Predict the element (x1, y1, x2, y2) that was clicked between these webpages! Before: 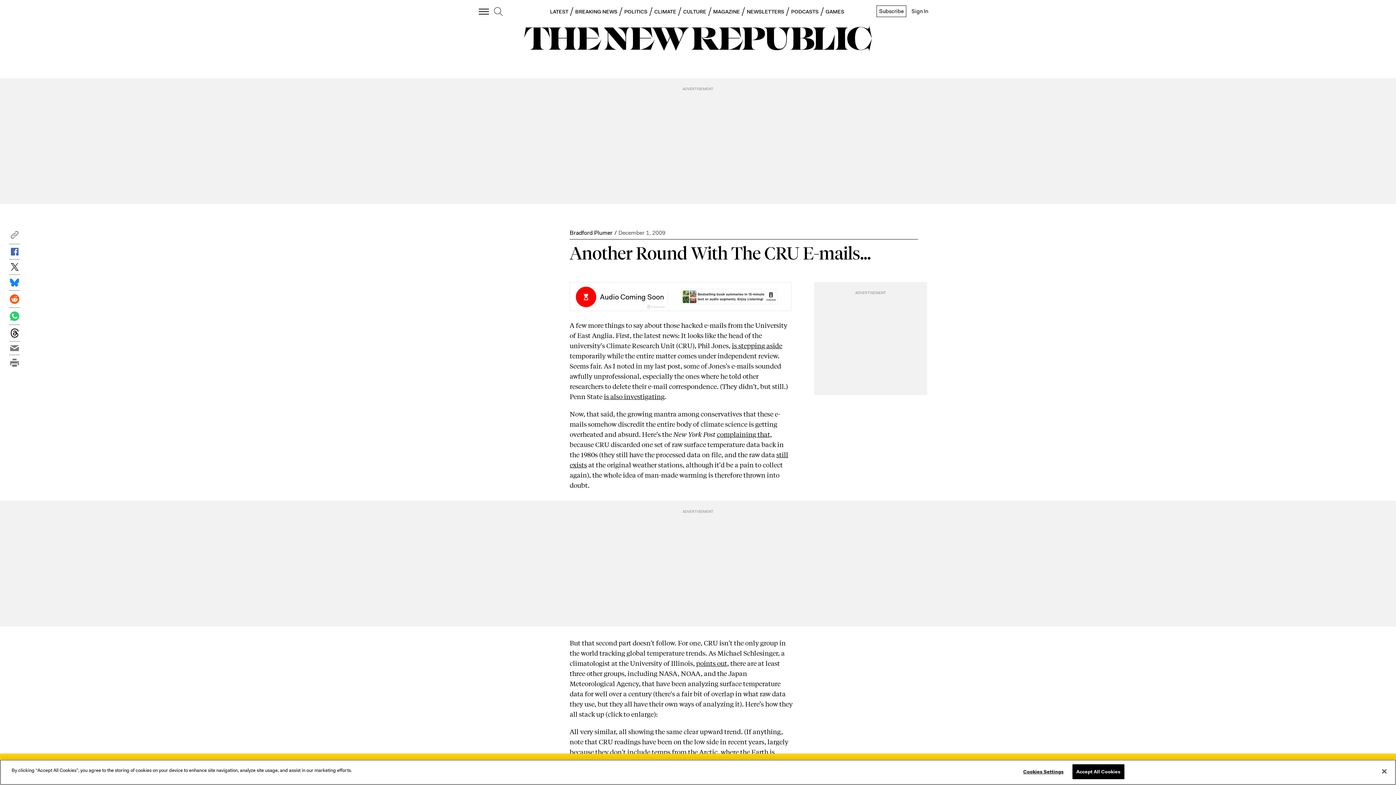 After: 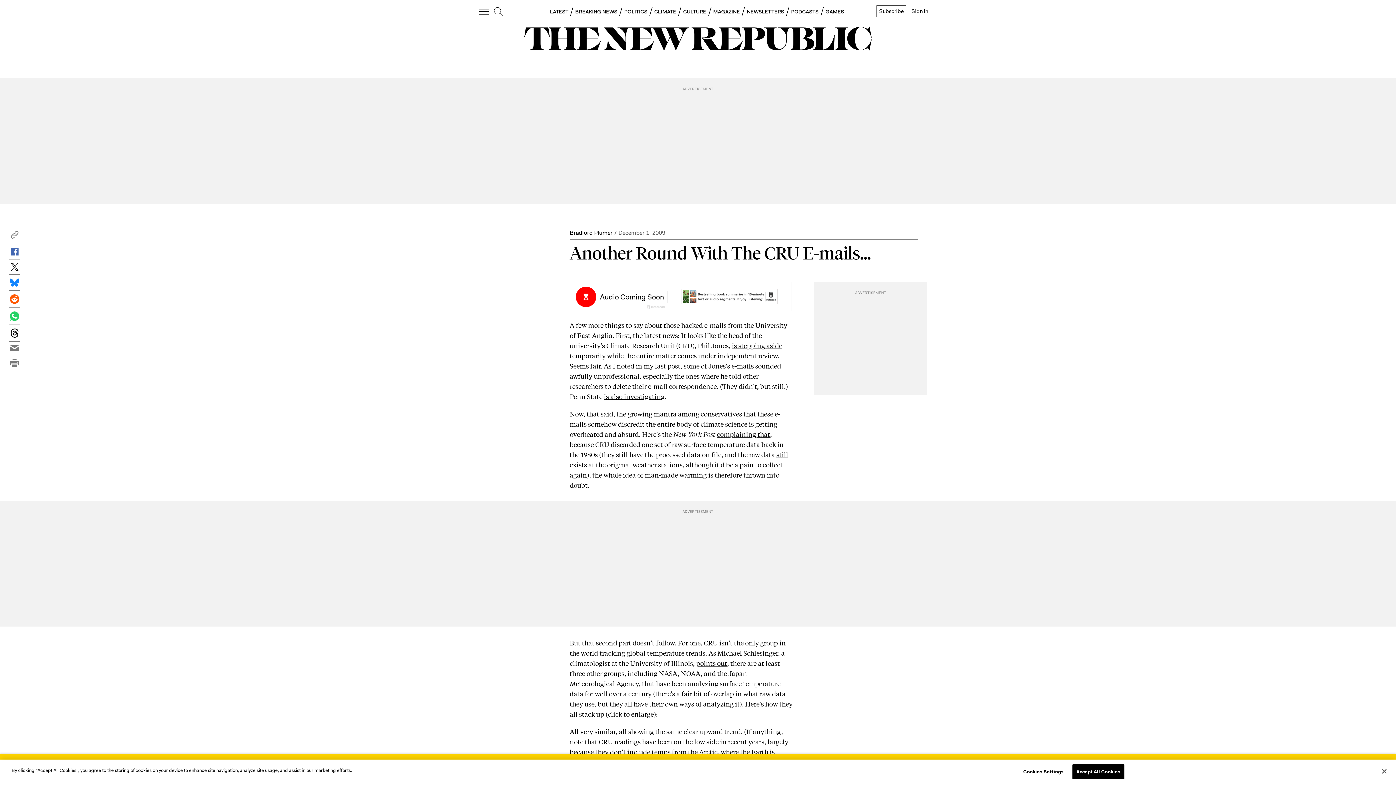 Action: label: points out bbox: (696, 658, 727, 668)